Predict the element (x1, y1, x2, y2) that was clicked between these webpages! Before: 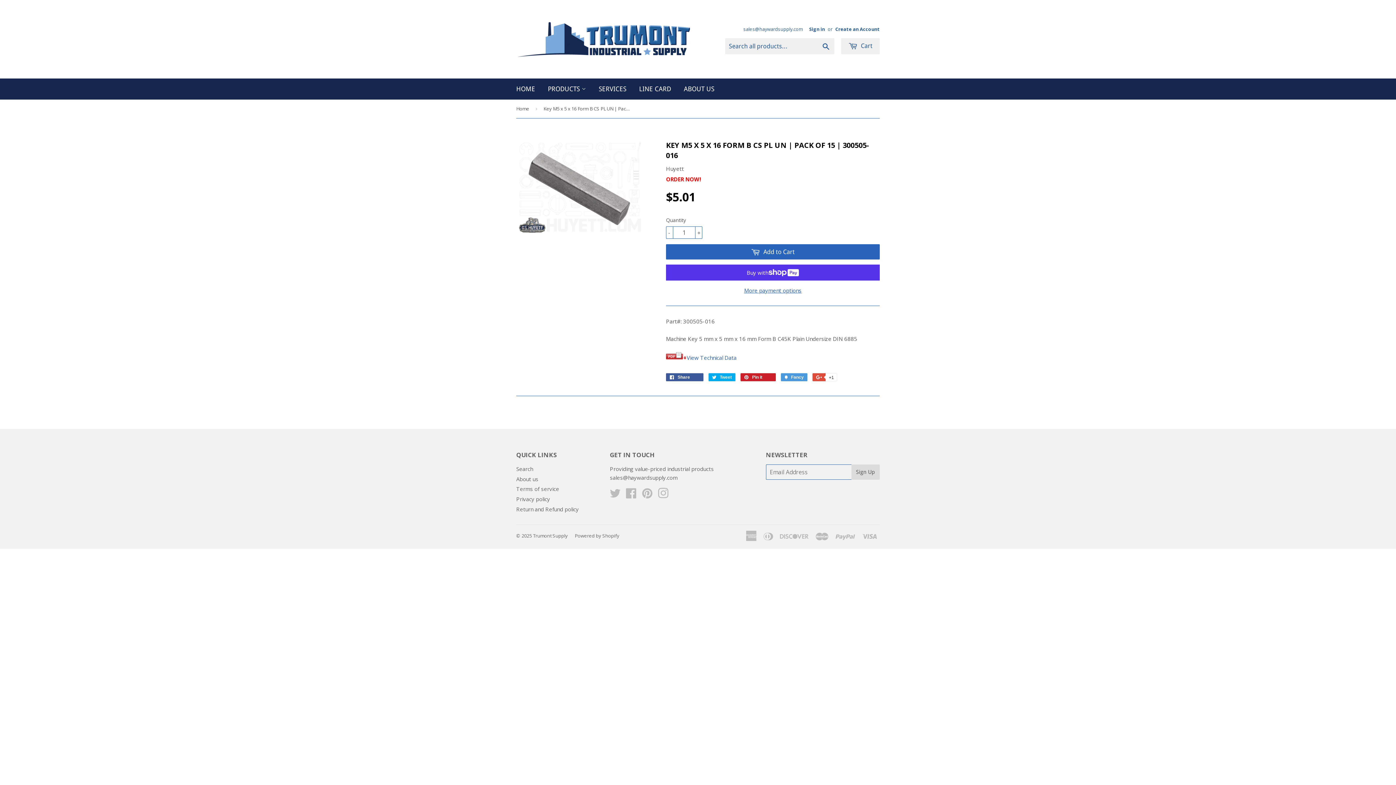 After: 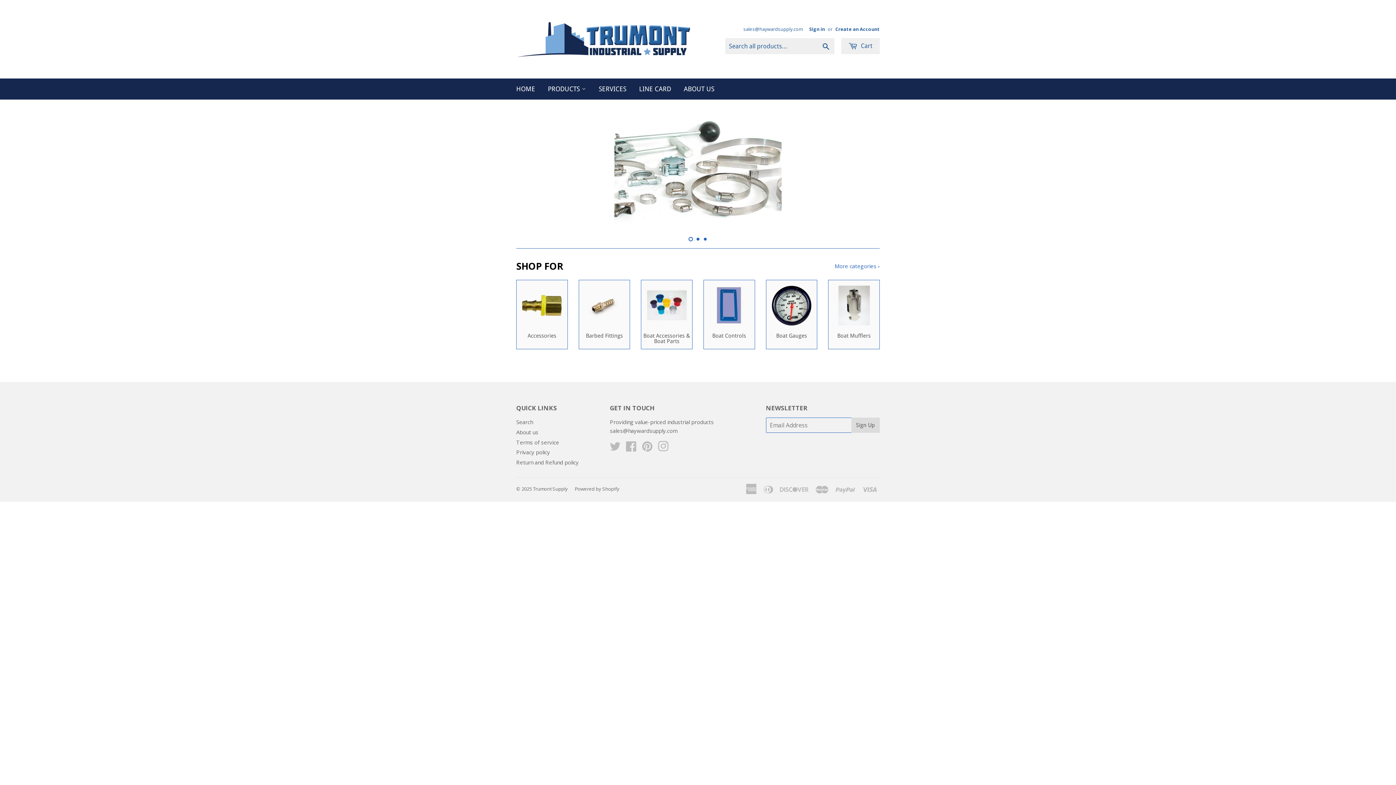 Action: bbox: (510, 78, 540, 99) label: HOME